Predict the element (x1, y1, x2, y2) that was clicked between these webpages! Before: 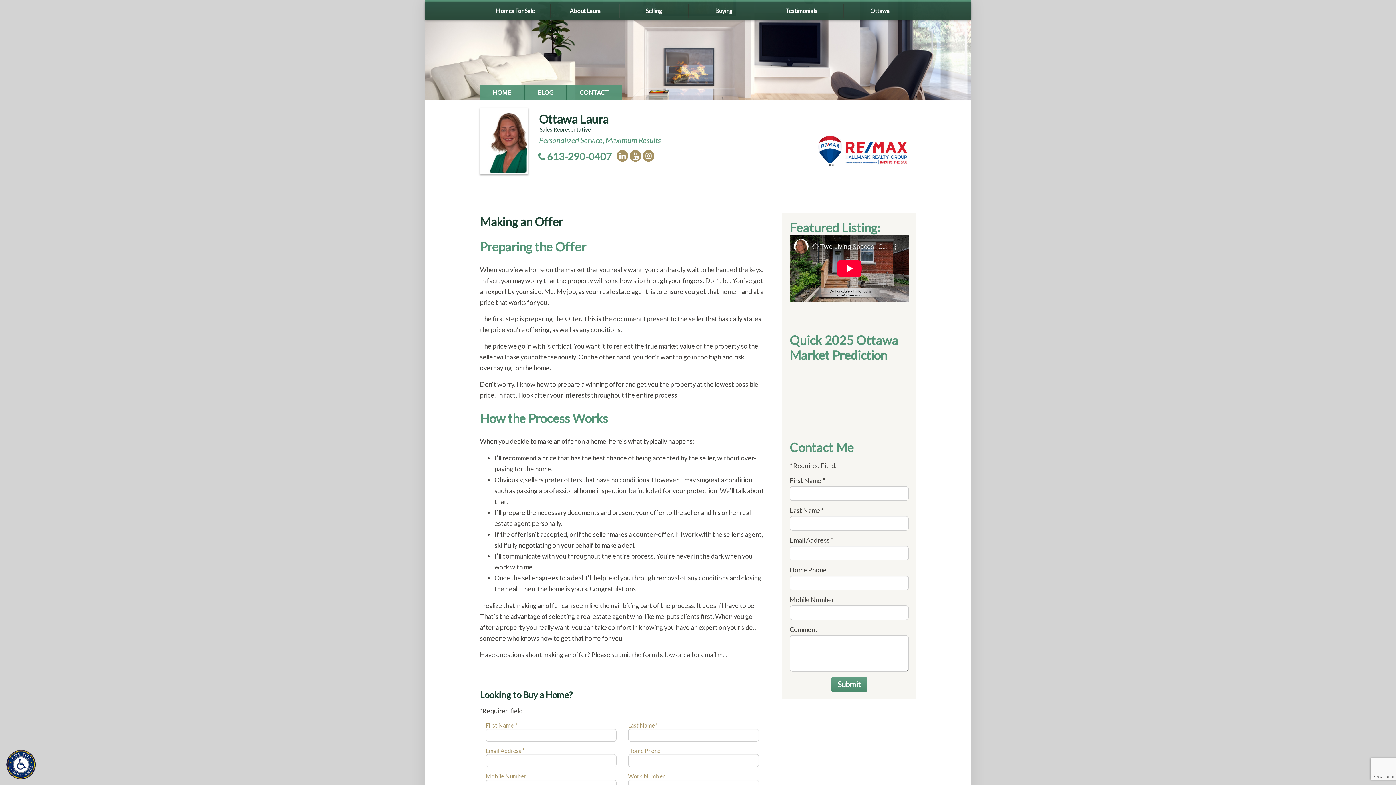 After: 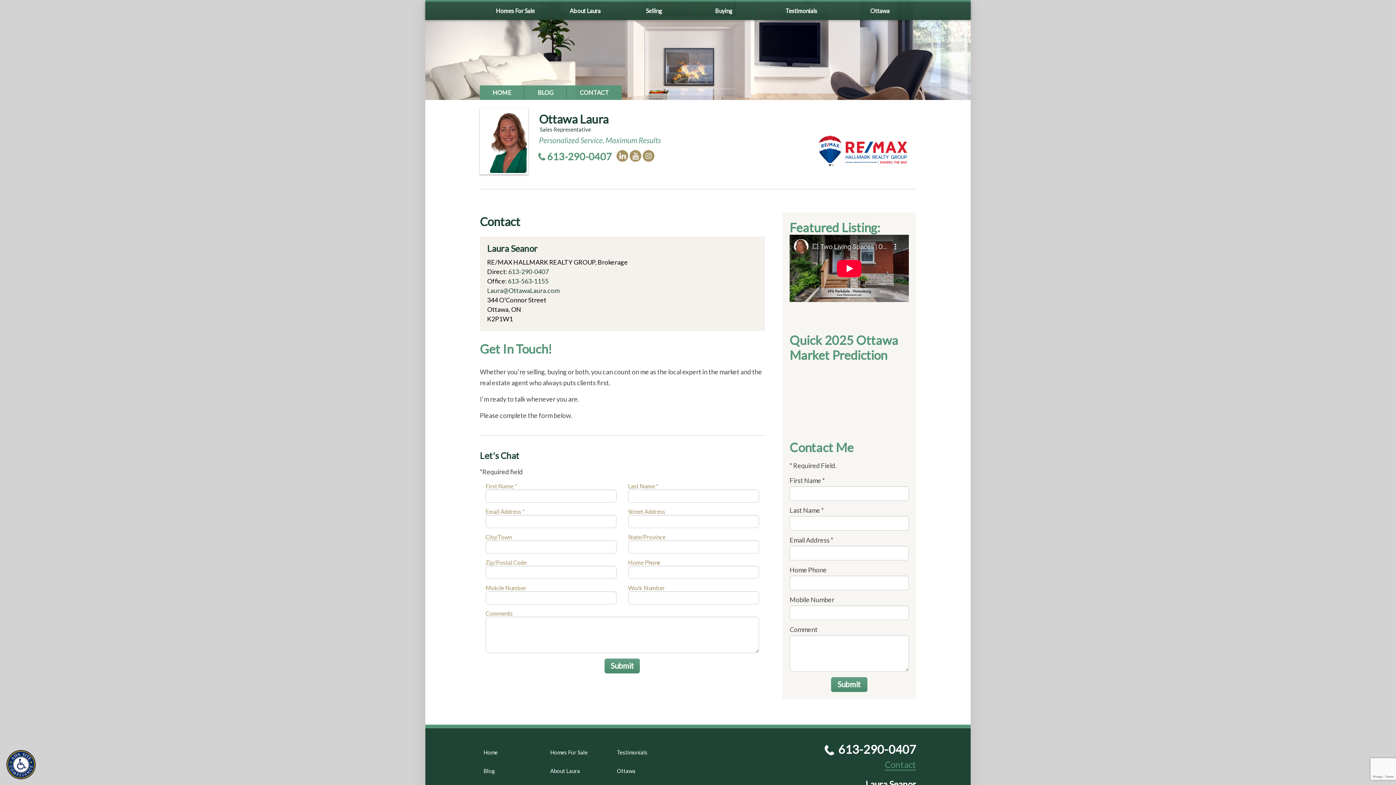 Action: label: CONTACT bbox: (567, 85, 621, 100)